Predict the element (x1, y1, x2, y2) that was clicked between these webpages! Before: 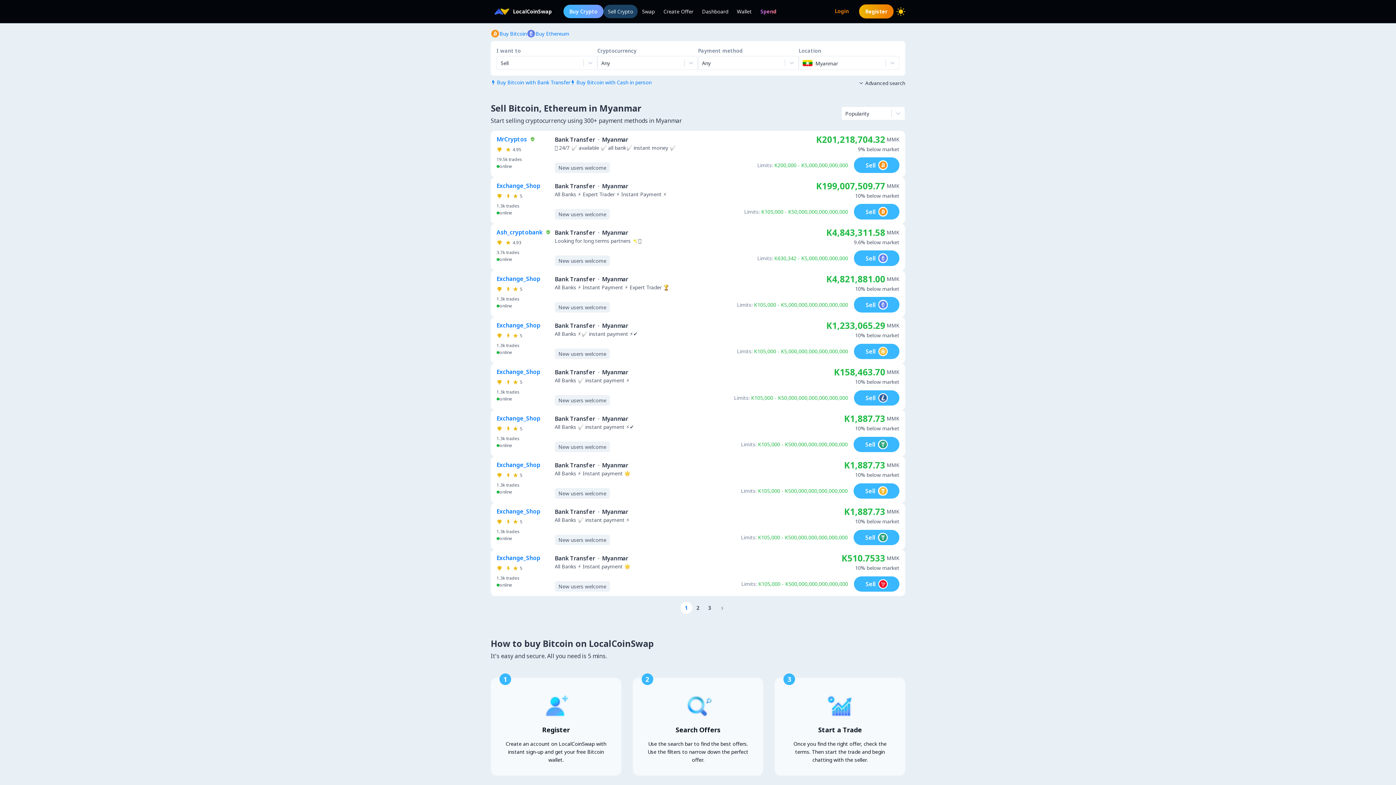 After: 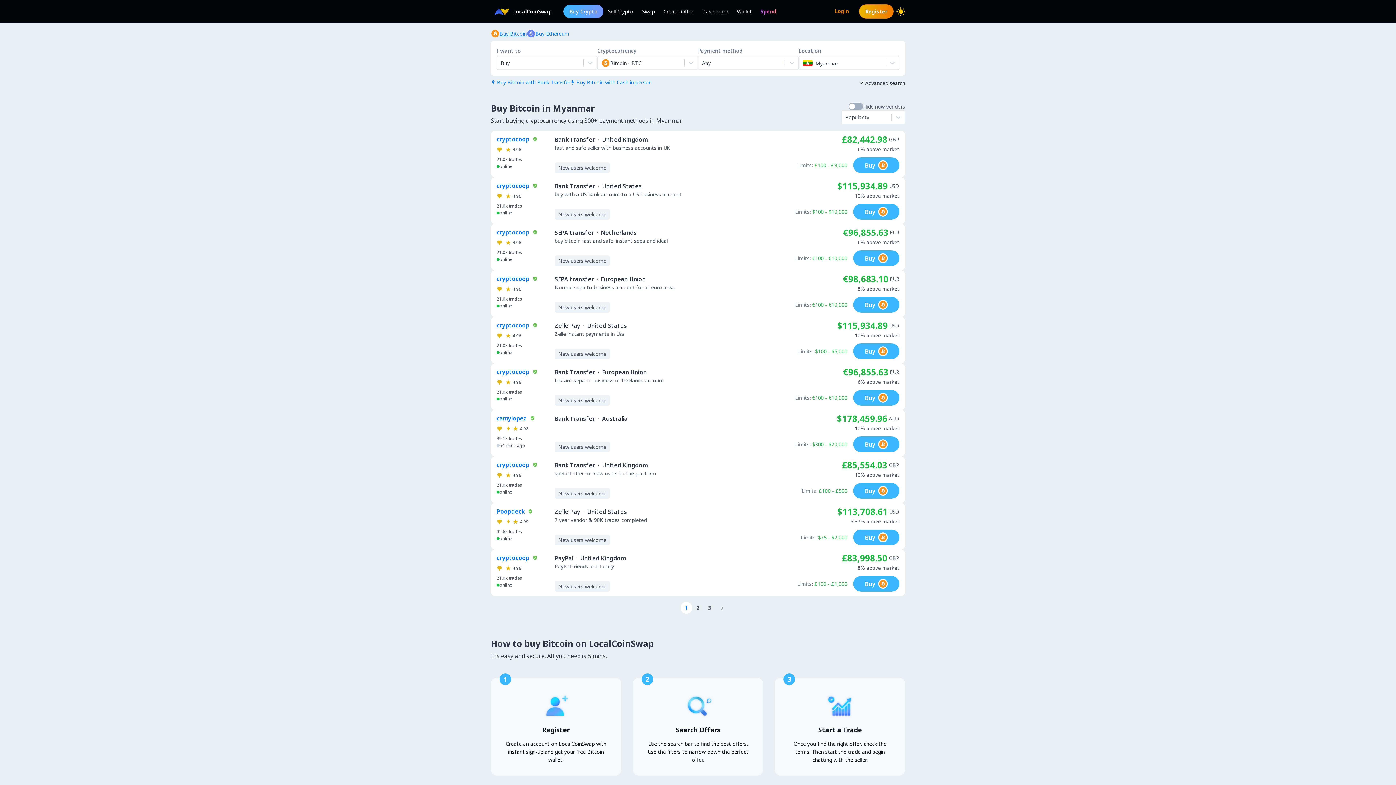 Action: label: Buy Bitcoin bbox: (490, 29, 526, 38)